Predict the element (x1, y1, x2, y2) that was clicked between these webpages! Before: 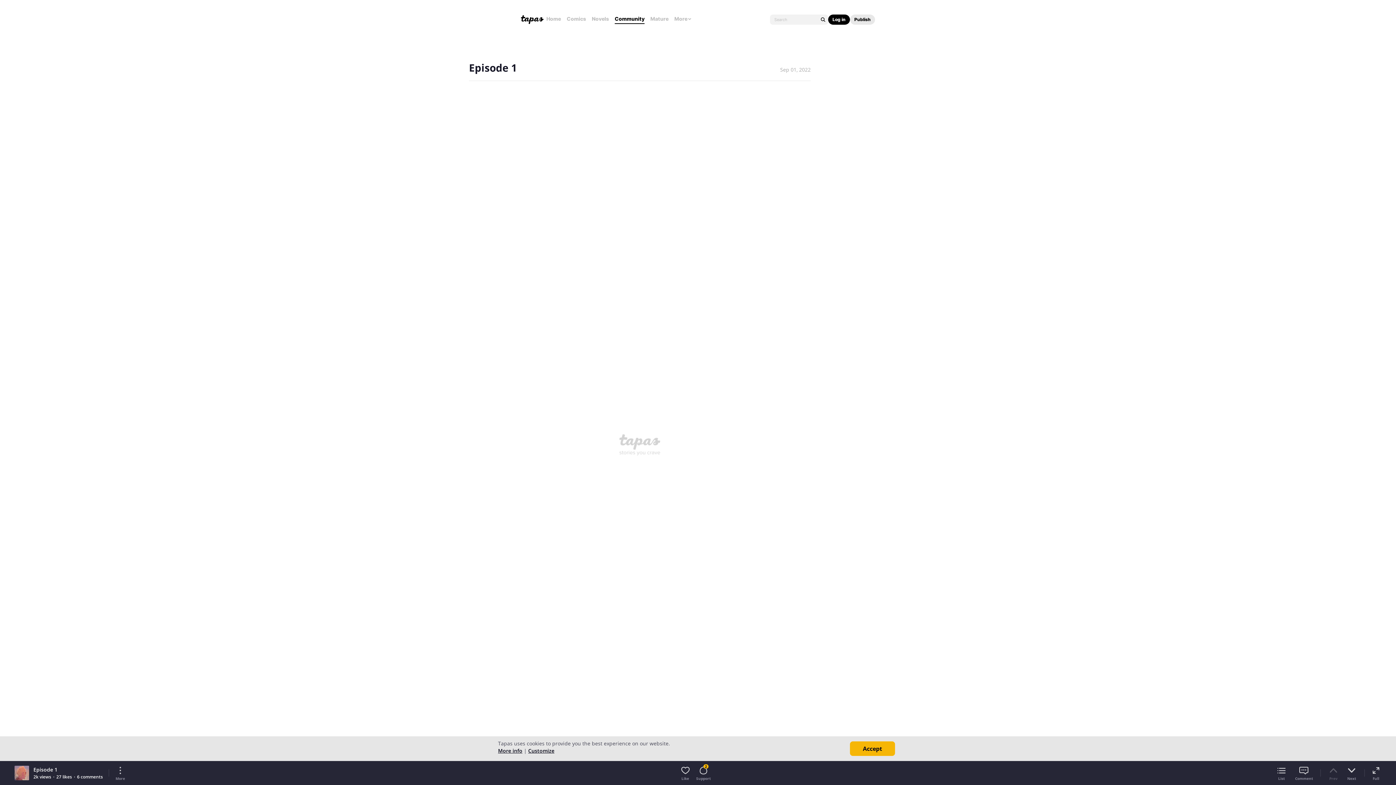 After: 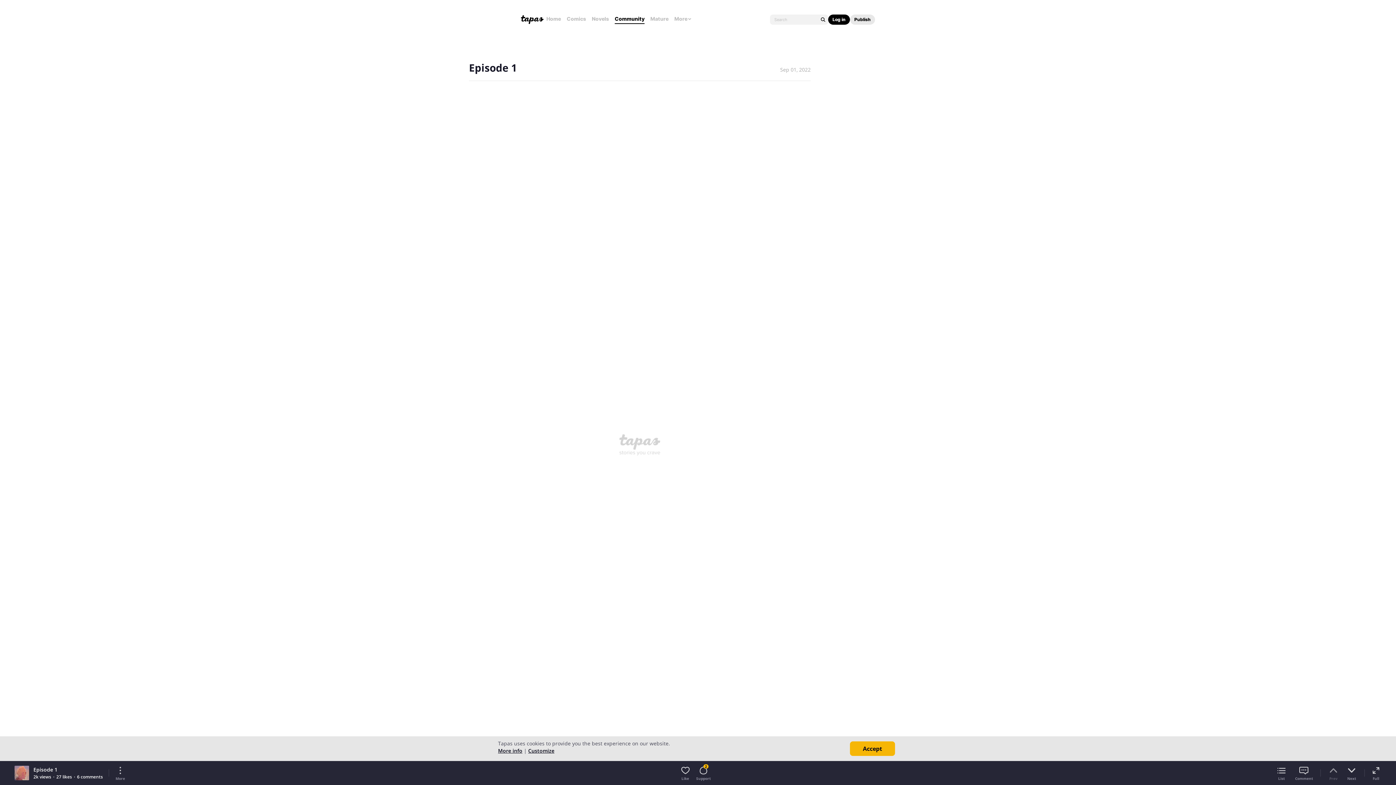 Action: bbox: (1328, 765, 1339, 781) label: Prev